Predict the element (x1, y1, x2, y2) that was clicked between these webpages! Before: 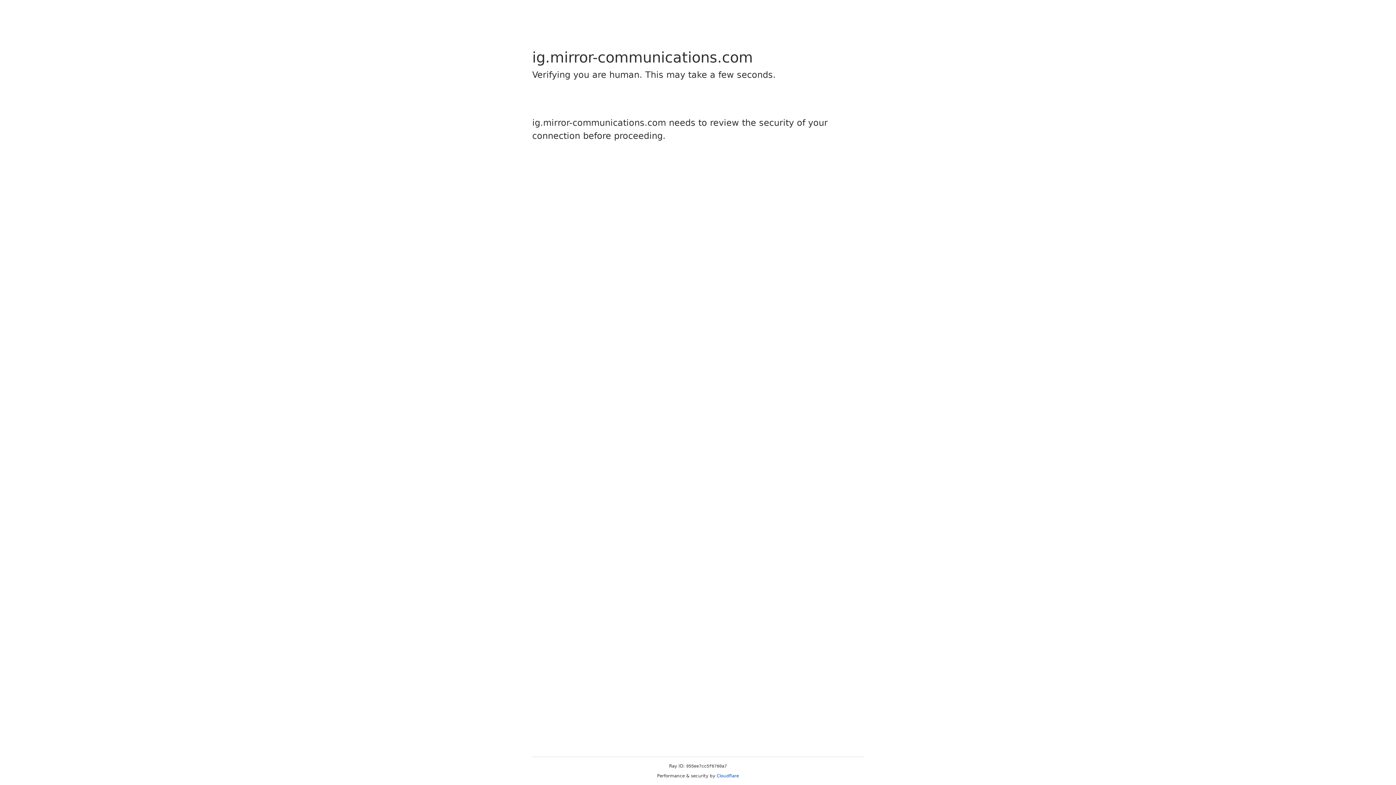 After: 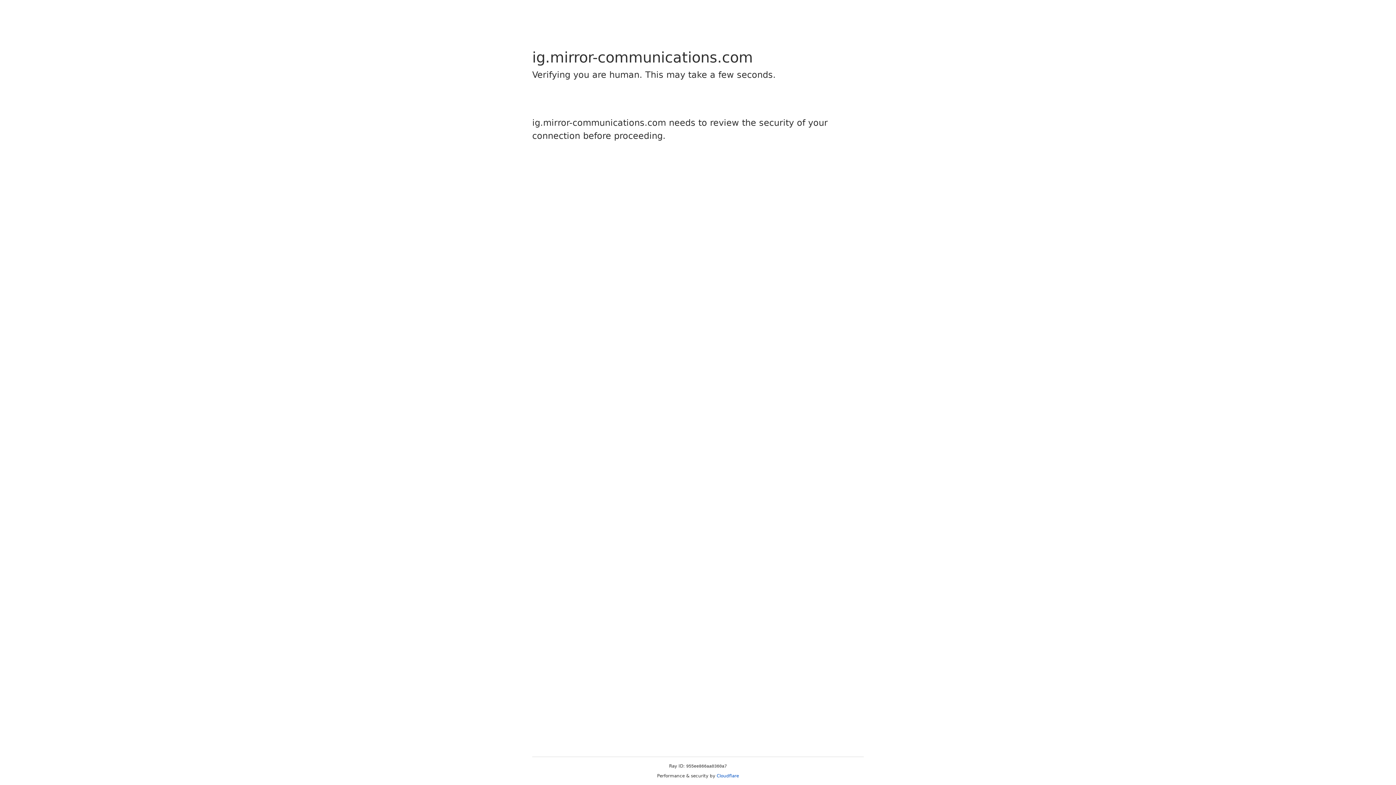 Action: label: Cloudflare bbox: (716, 773, 739, 778)